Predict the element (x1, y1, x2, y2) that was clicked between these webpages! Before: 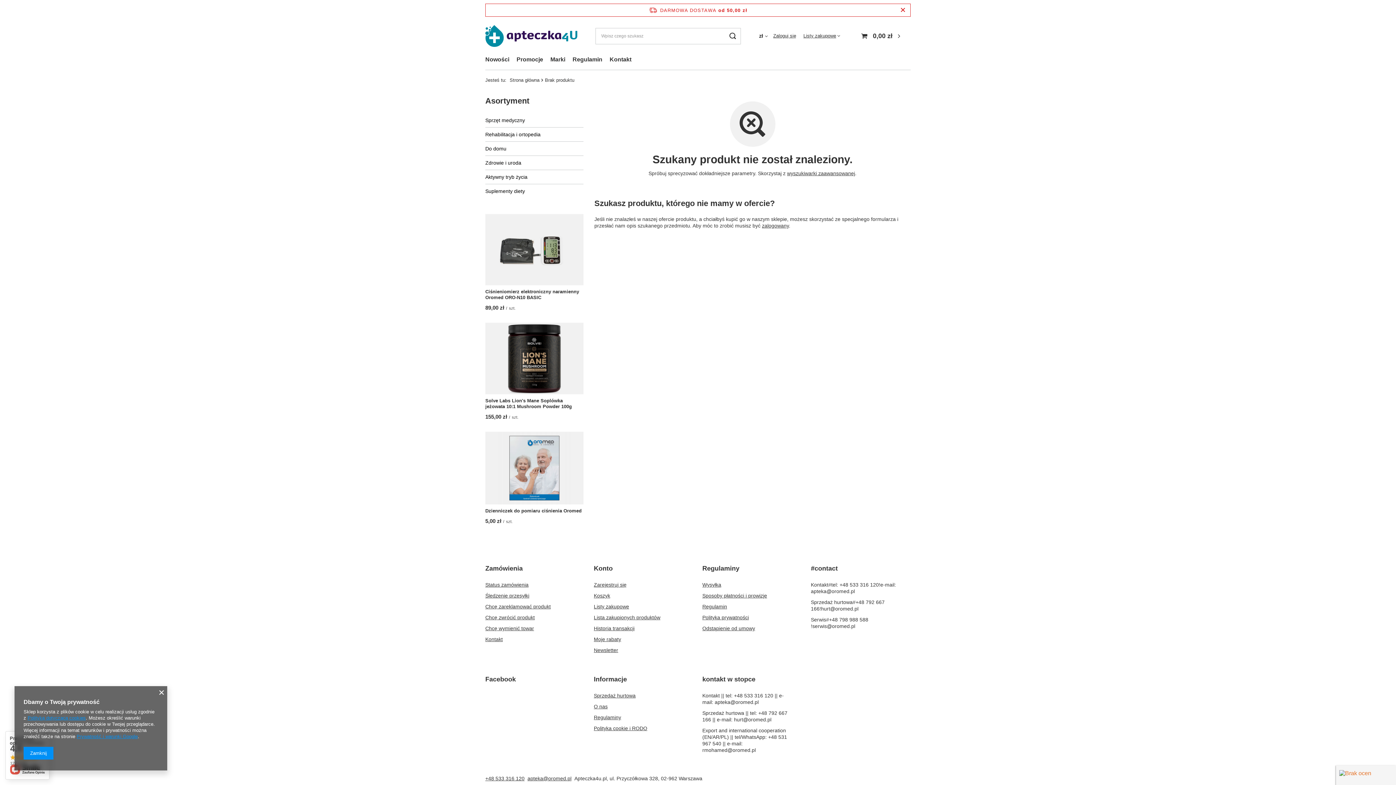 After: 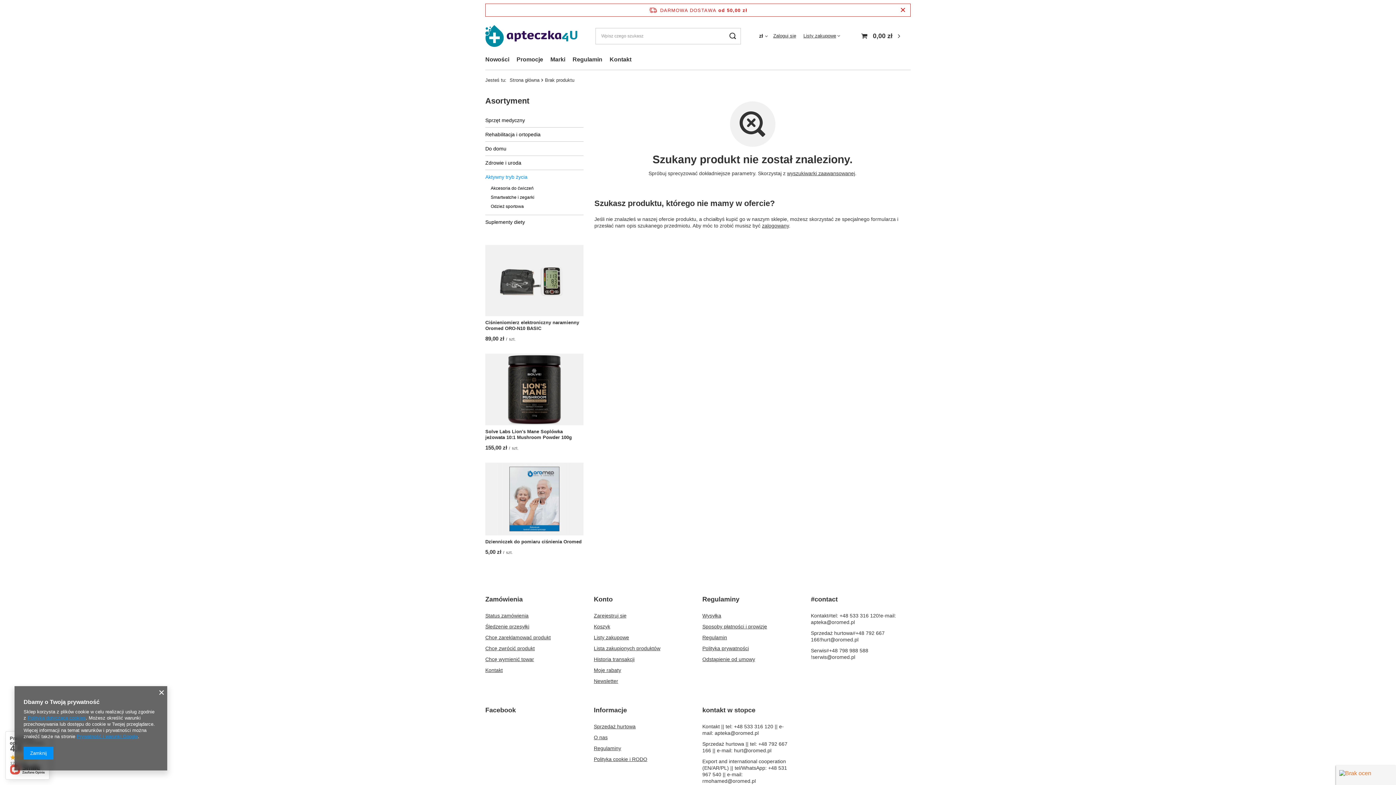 Action: label: Aktywny tryb życia bbox: (485, 170, 583, 184)